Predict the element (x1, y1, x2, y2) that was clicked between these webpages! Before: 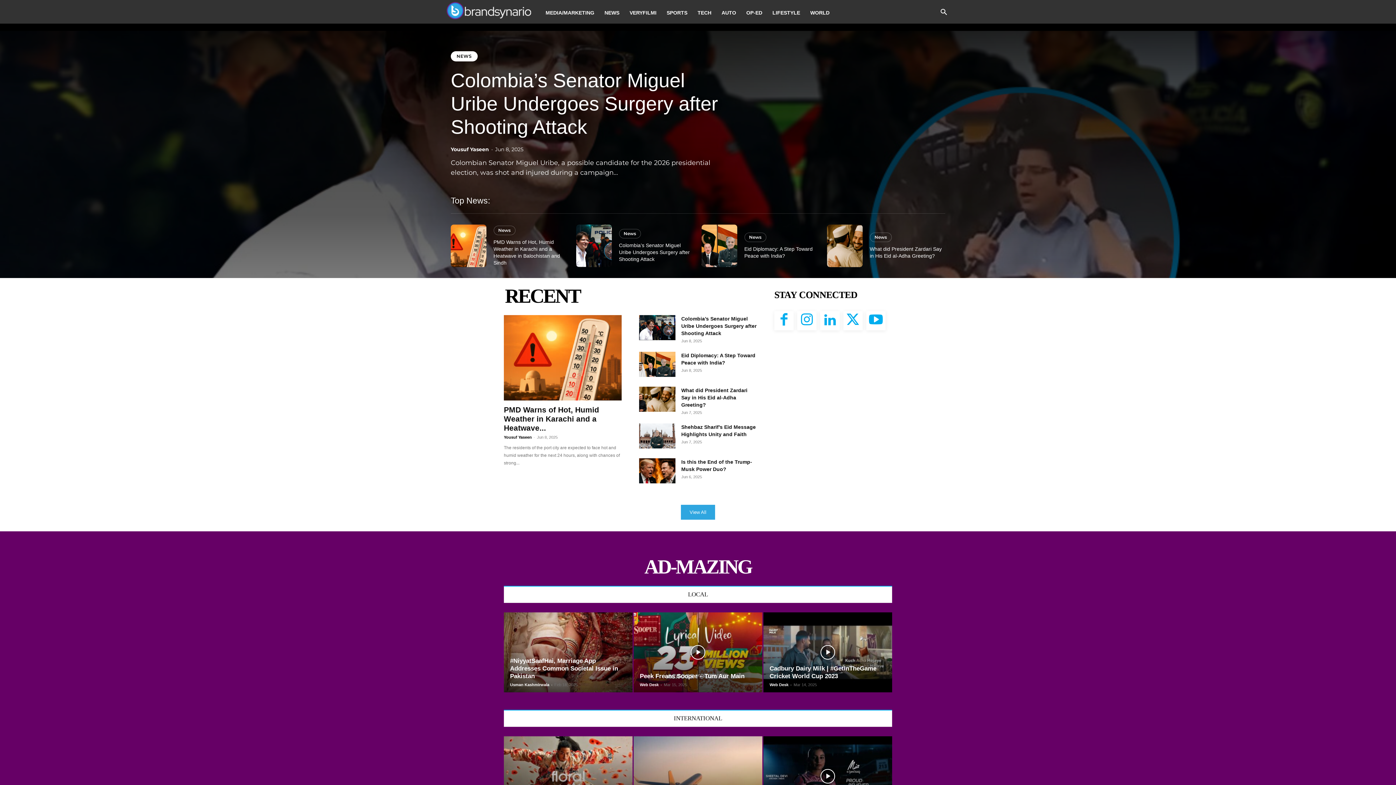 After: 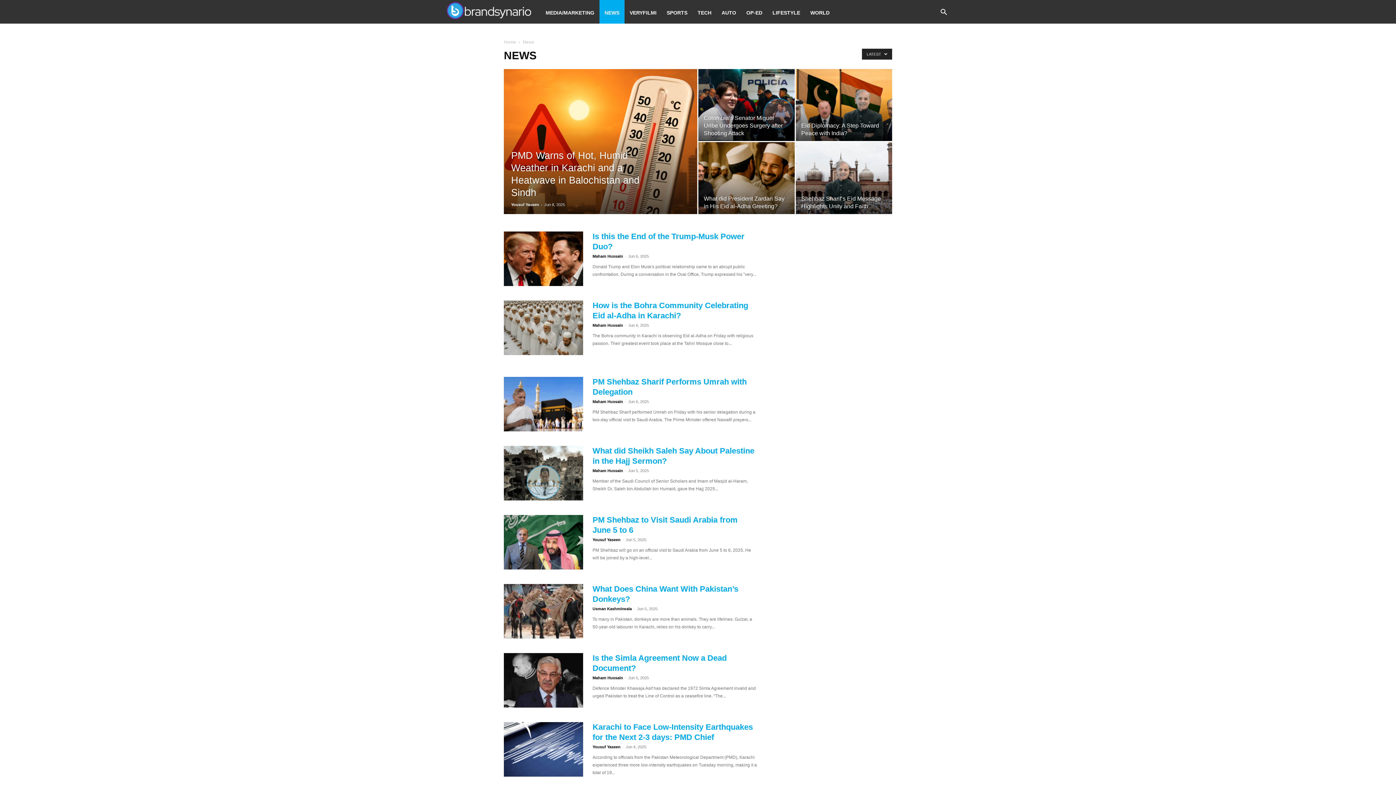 Action: label: News bbox: (744, 232, 766, 242)